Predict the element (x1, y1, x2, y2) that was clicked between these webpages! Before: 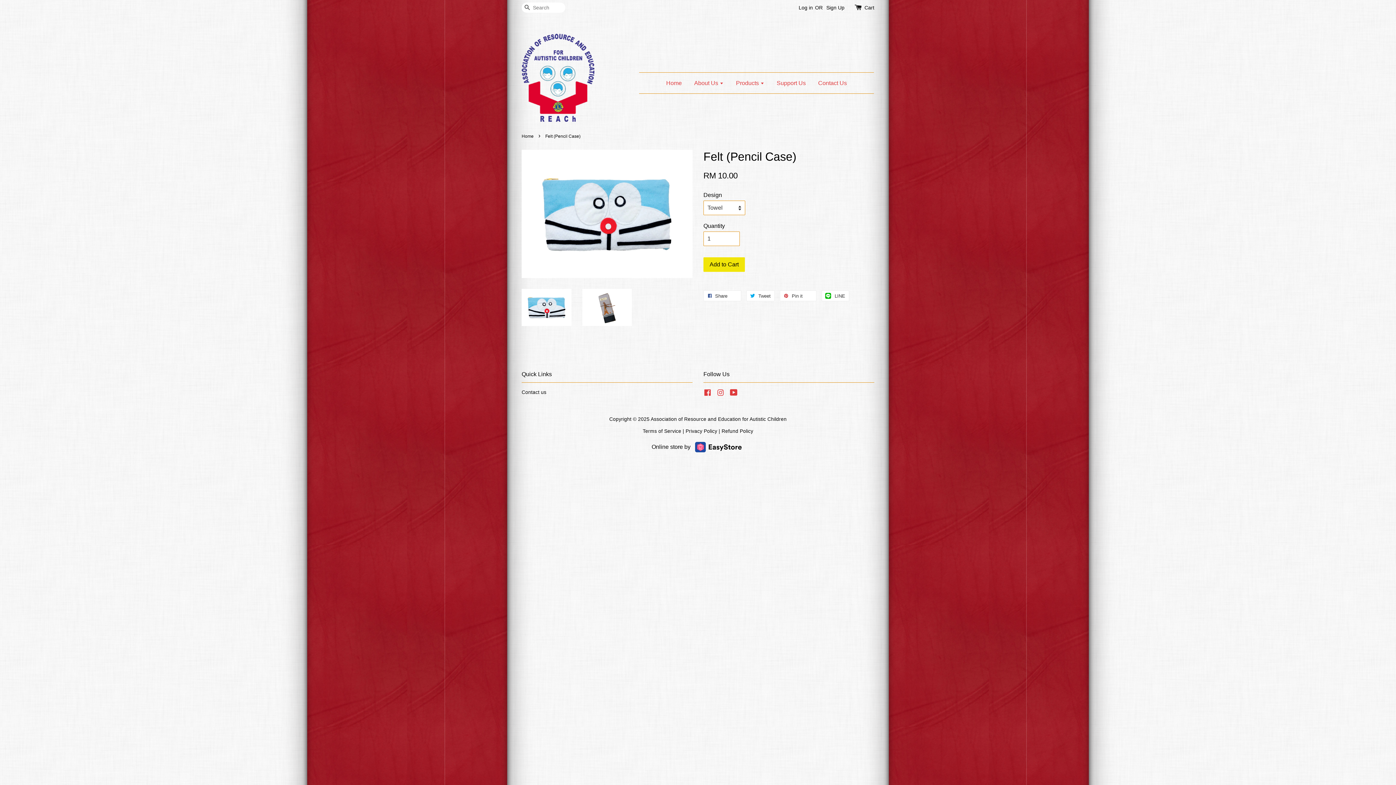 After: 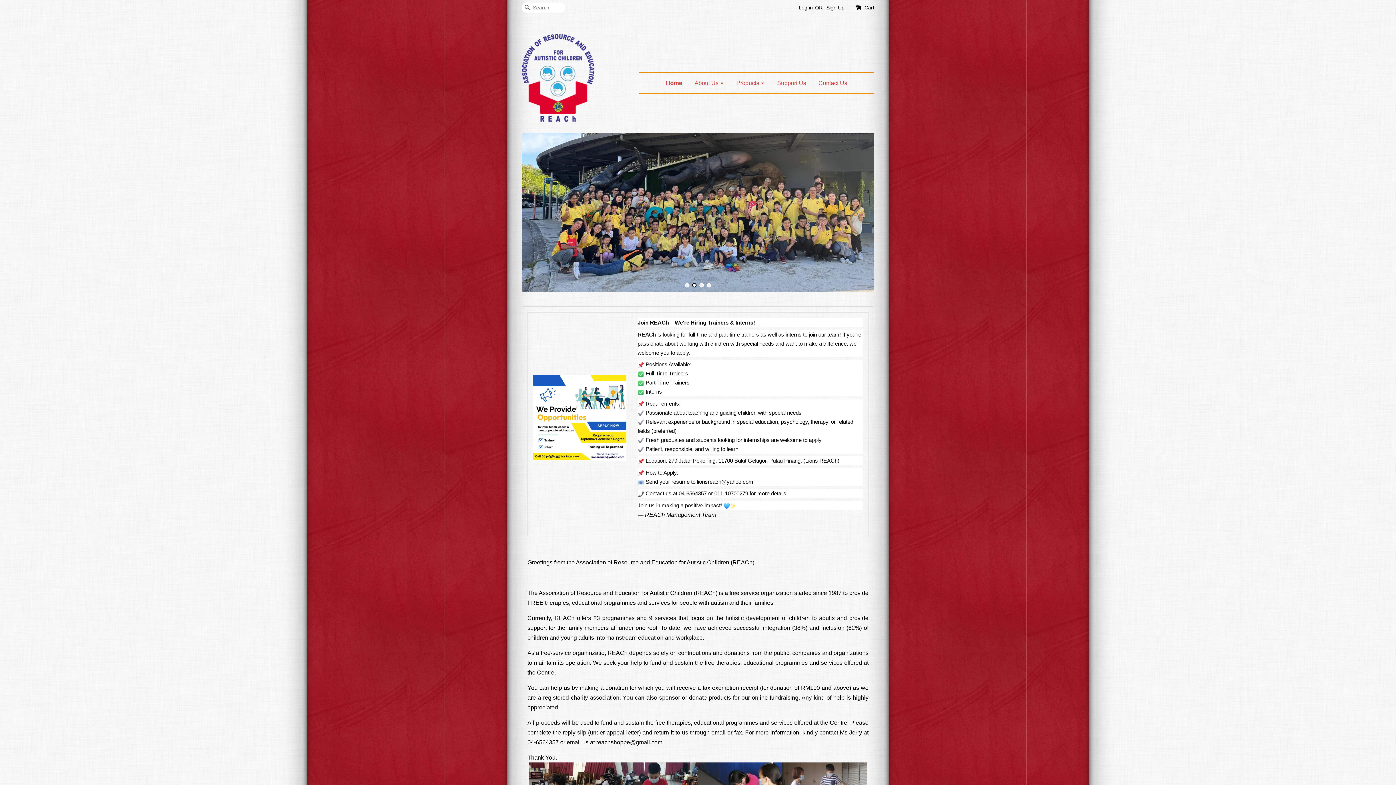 Action: label: Home bbox: (521, 133, 535, 138)